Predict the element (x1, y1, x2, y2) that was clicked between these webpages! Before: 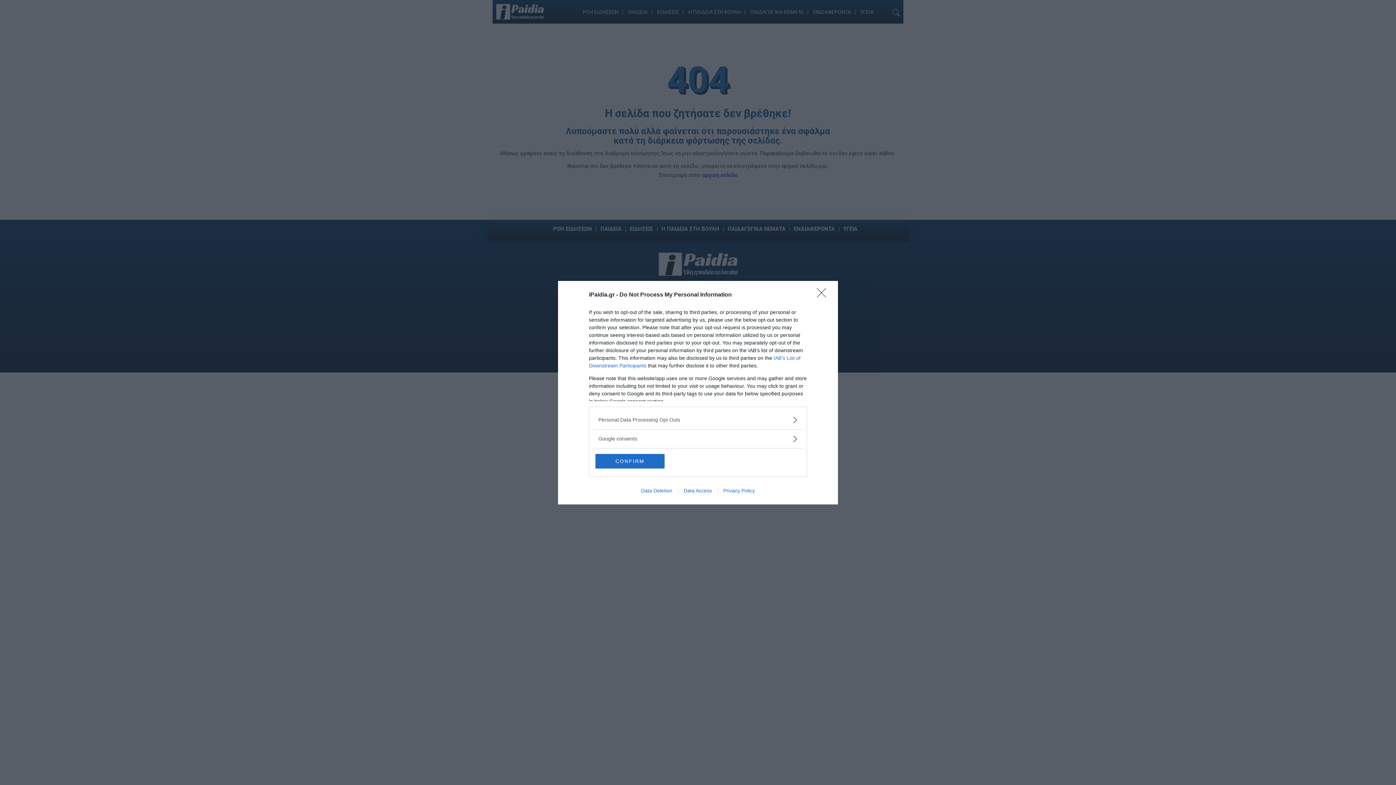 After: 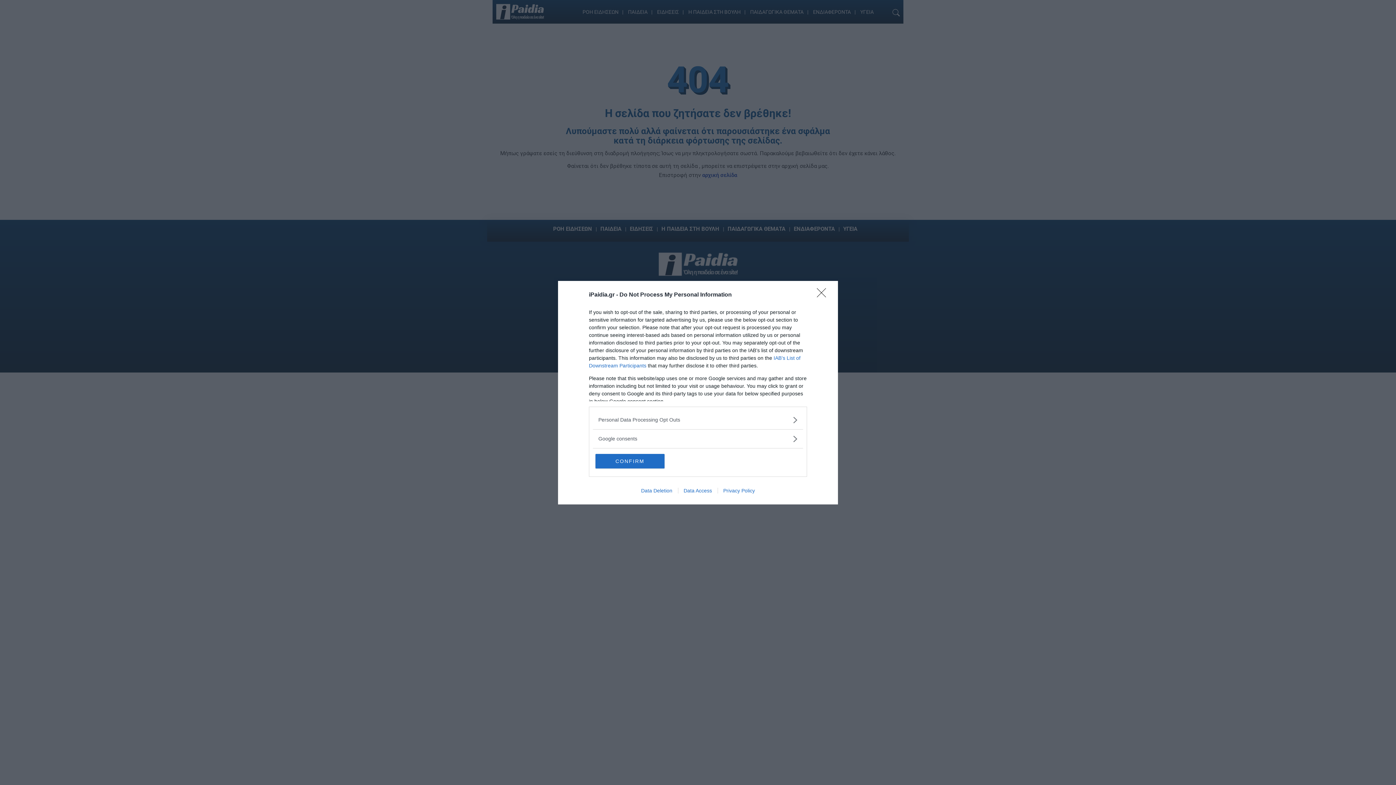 Action: bbox: (678, 487, 717, 493) label: Data Access